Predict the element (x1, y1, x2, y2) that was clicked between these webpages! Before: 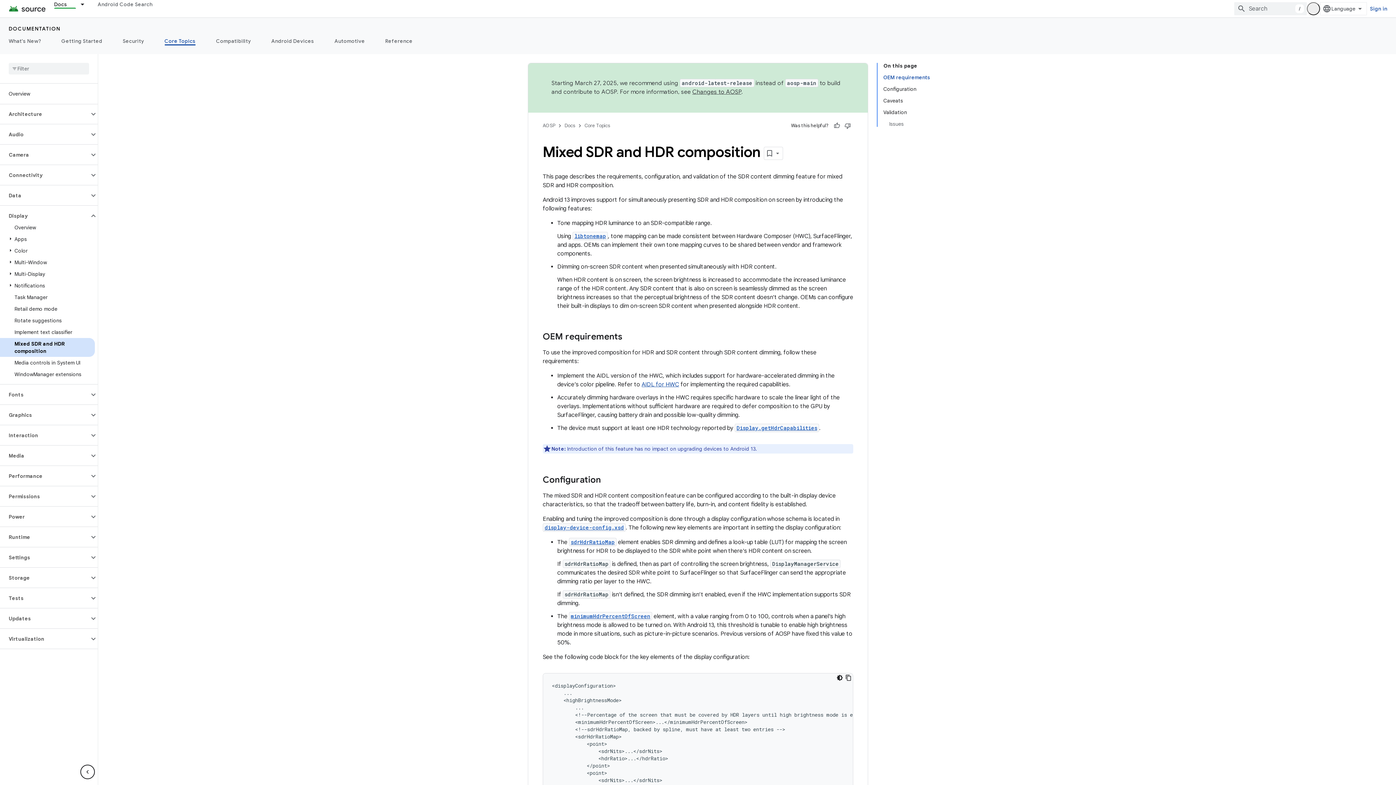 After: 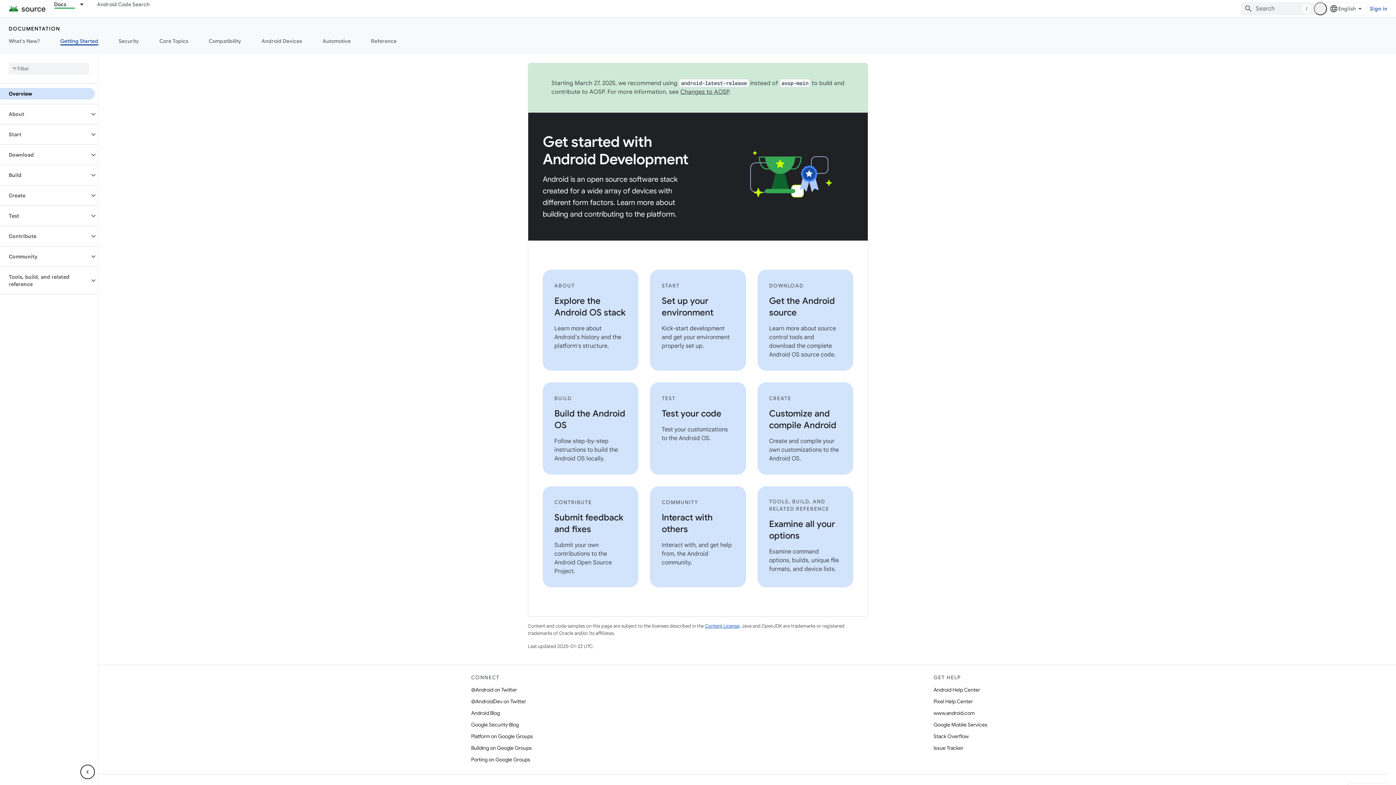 Action: label: Getting Started bbox: (51, 36, 112, 45)